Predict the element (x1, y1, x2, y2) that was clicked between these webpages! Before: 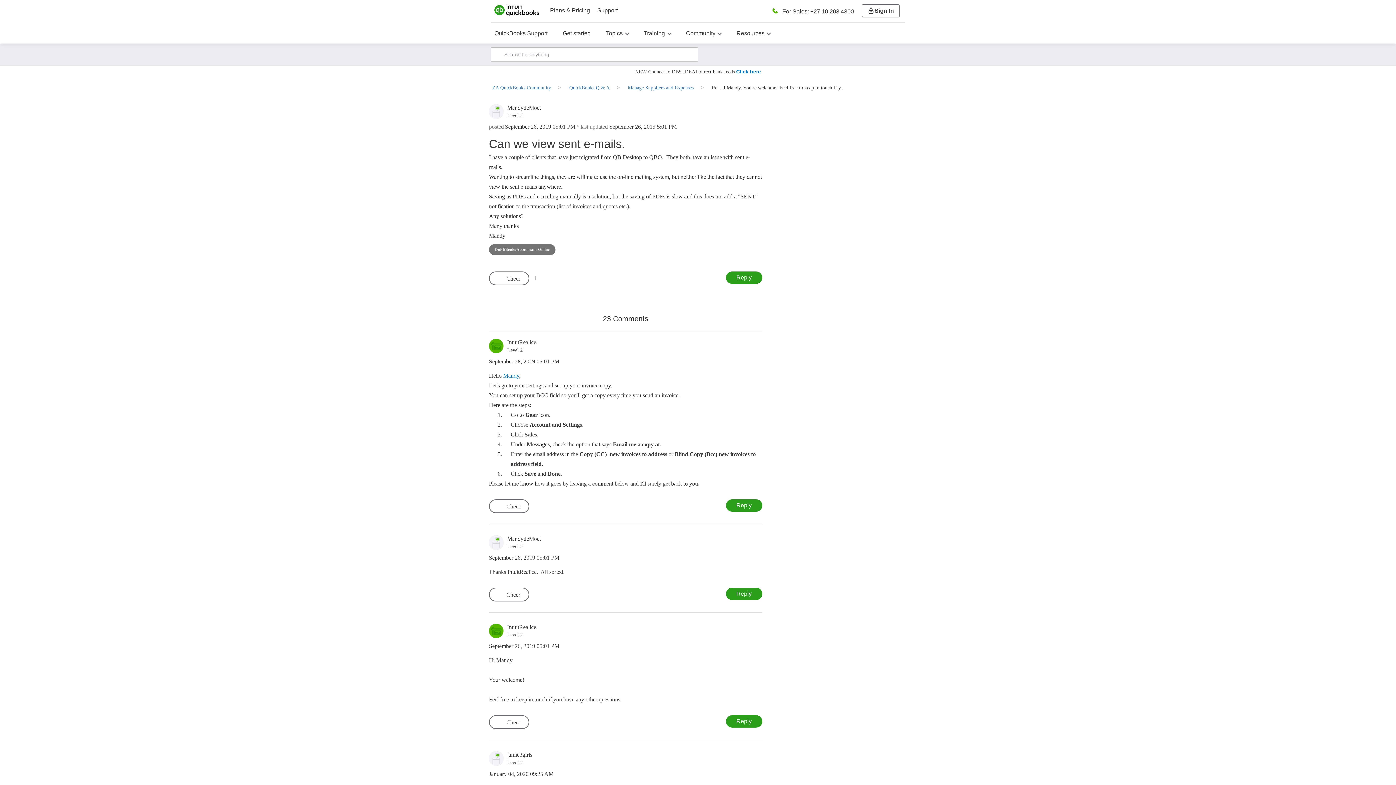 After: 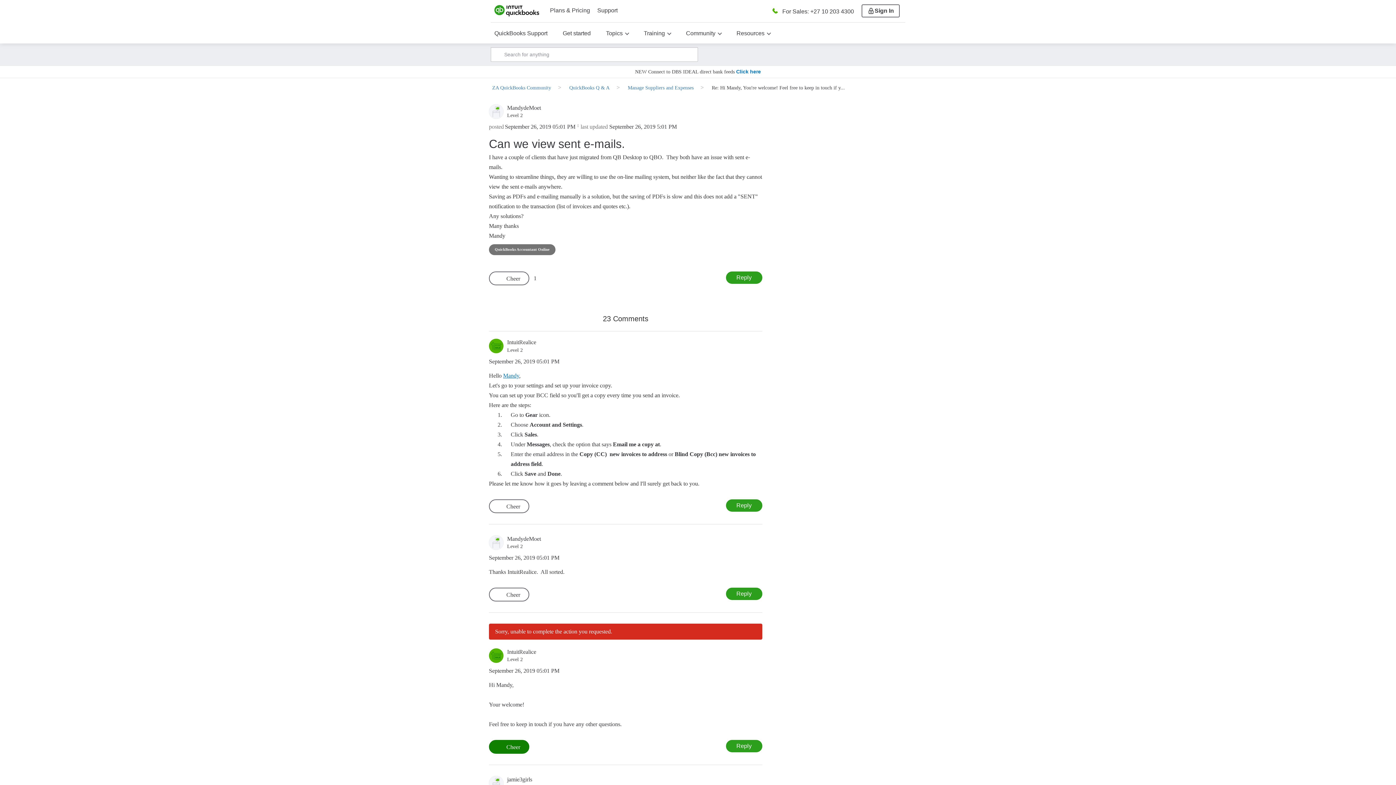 Action: label: The total number of cheers this post has received bbox: (489, 715, 529, 729)